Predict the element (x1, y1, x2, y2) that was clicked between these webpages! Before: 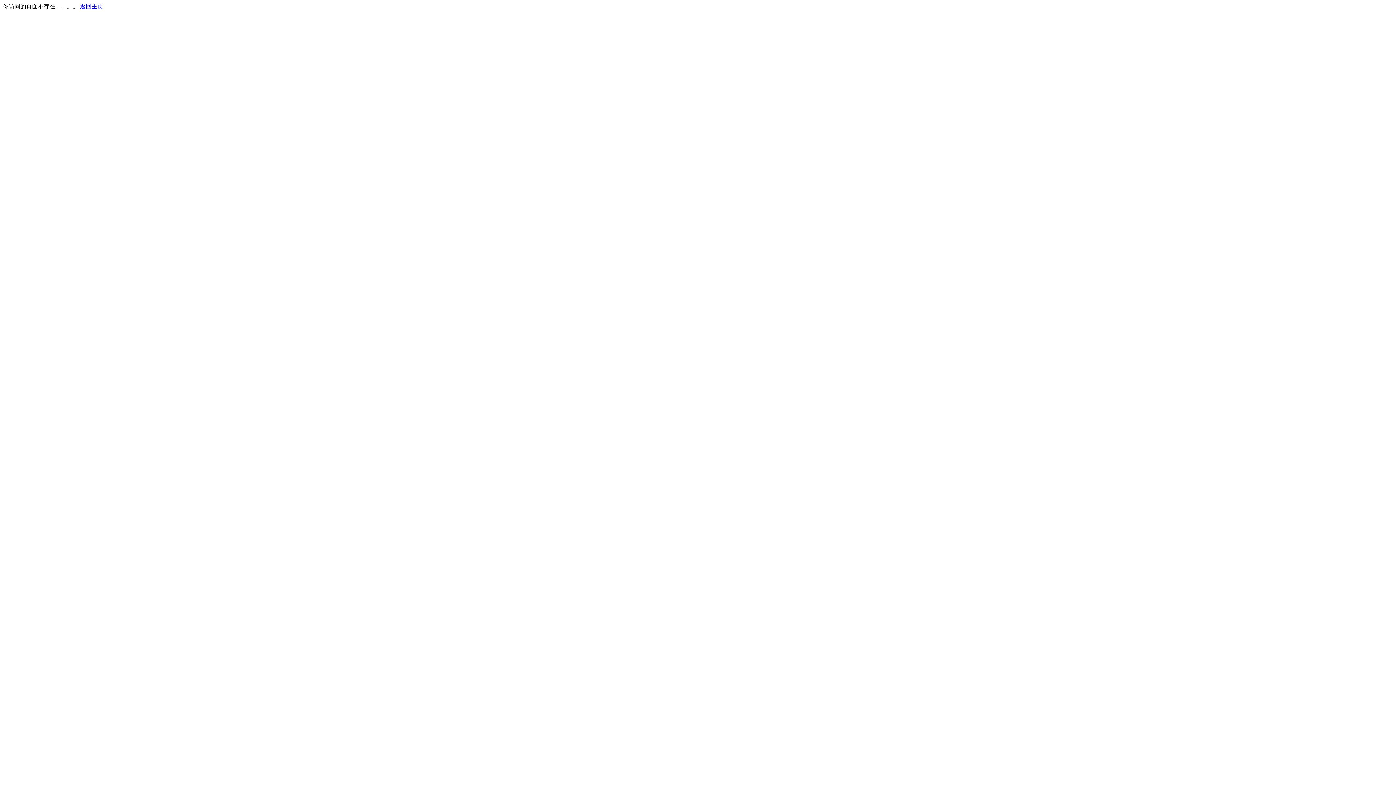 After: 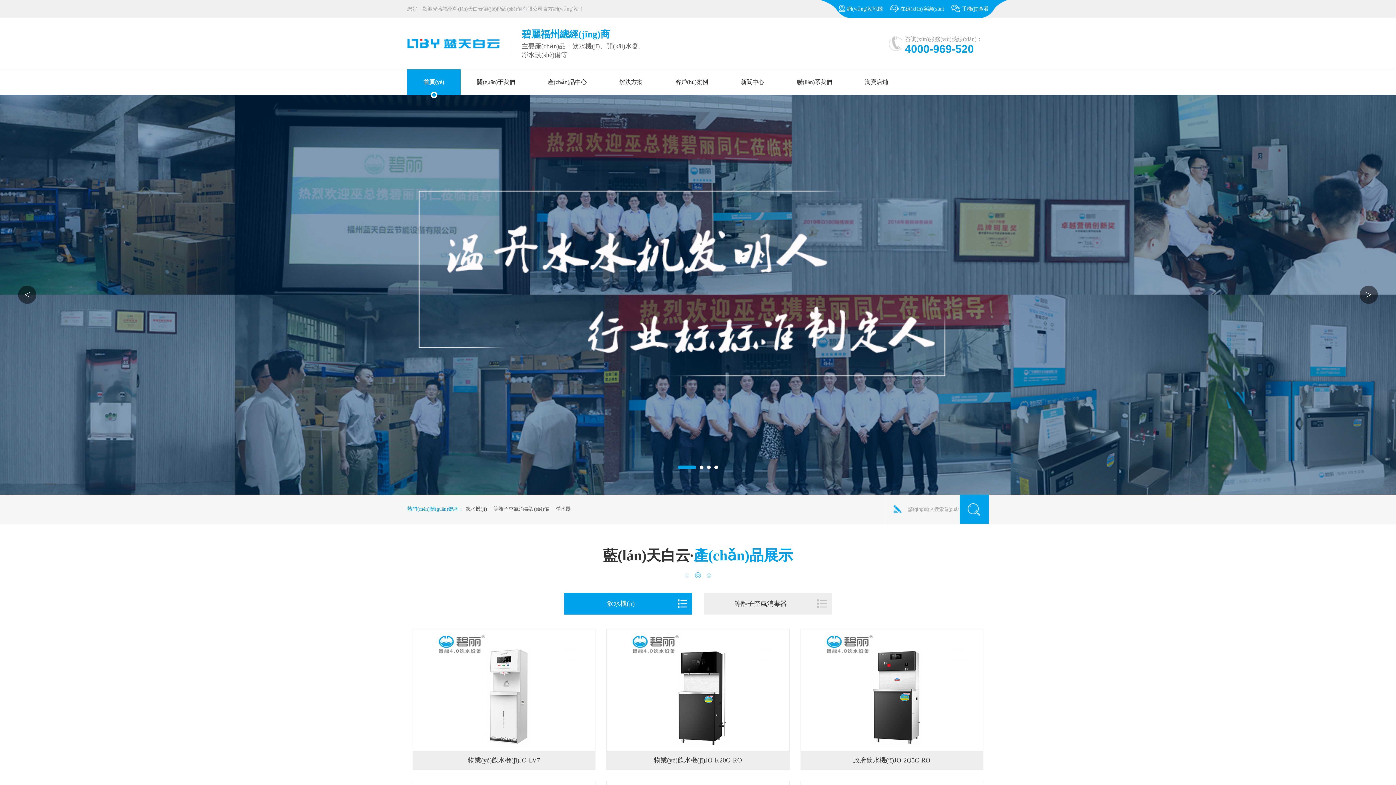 Action: label: 返回主页 bbox: (80, 3, 103, 9)